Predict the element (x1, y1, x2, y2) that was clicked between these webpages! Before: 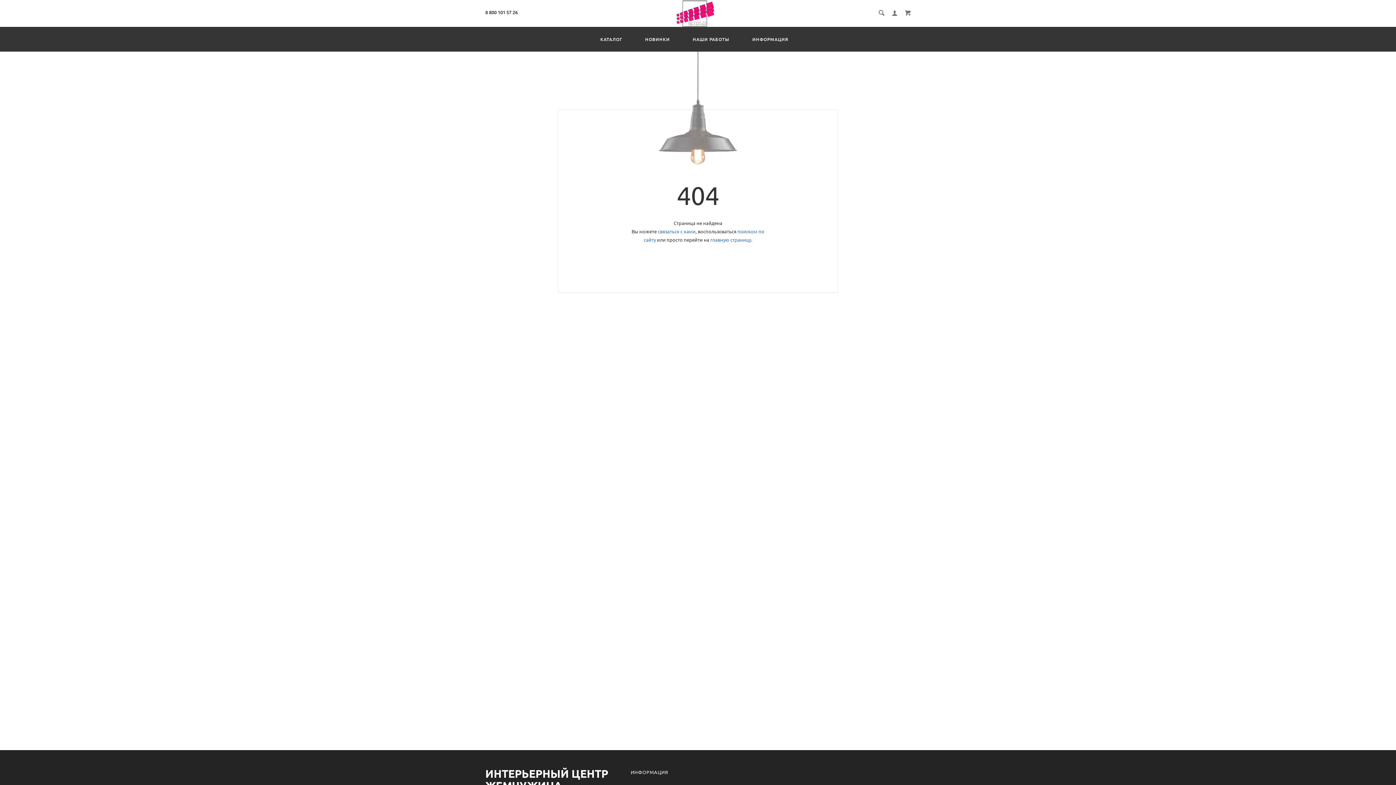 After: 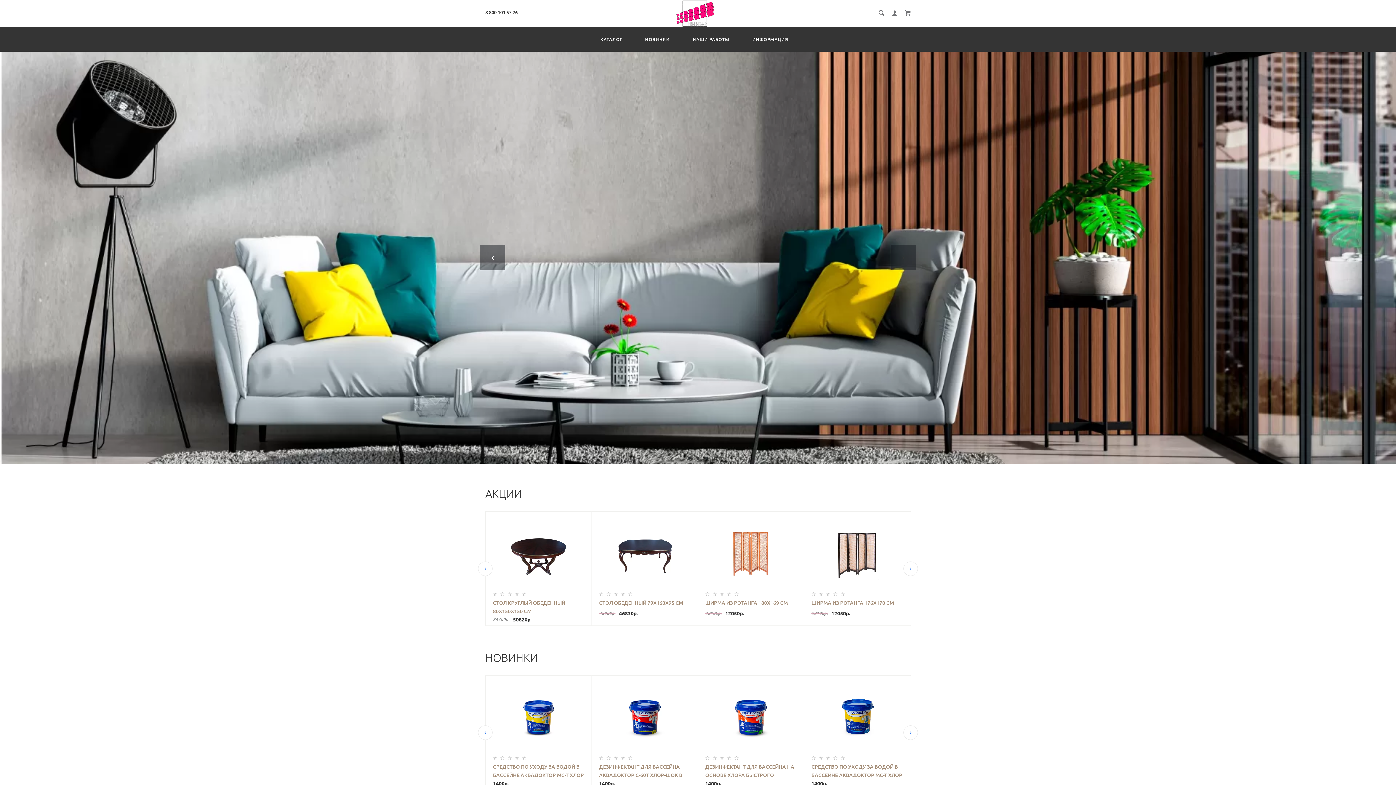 Action: bbox: (485, 768, 608, 792) label: ИНТЕРЬЕРНЫЙ ЦЕНТР ЖЕМЧУЖИНА